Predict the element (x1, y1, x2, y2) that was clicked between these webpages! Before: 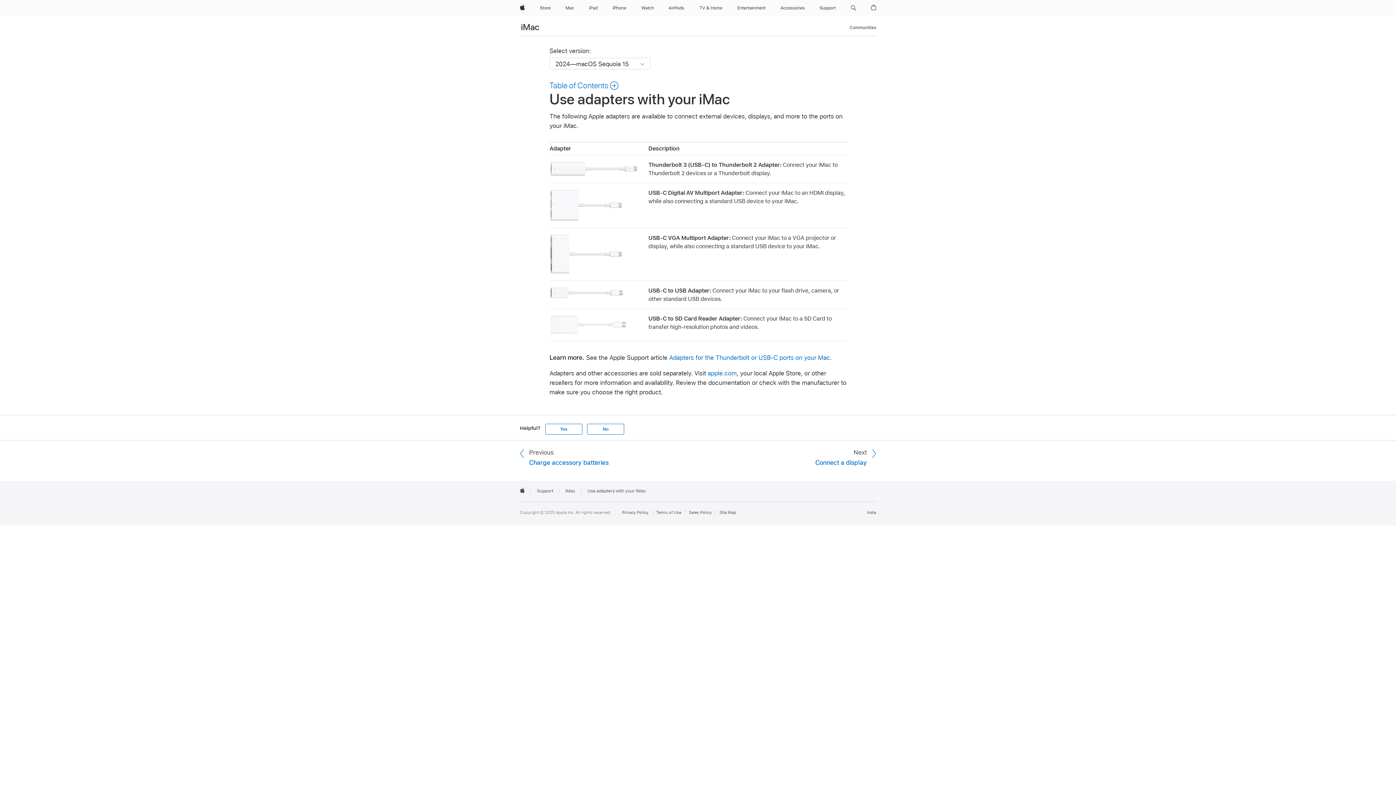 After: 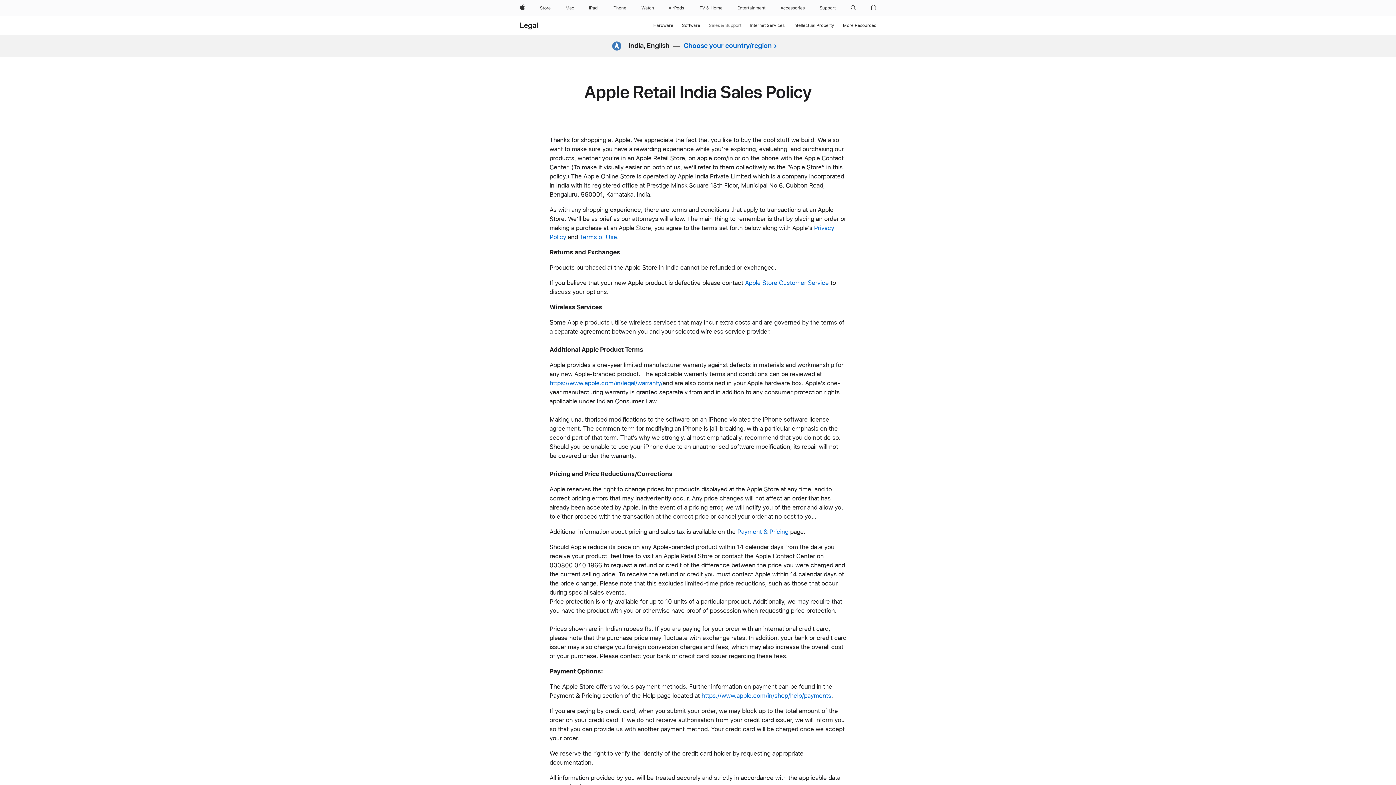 Action: label: Sales Policy bbox: (689, 510, 716, 515)